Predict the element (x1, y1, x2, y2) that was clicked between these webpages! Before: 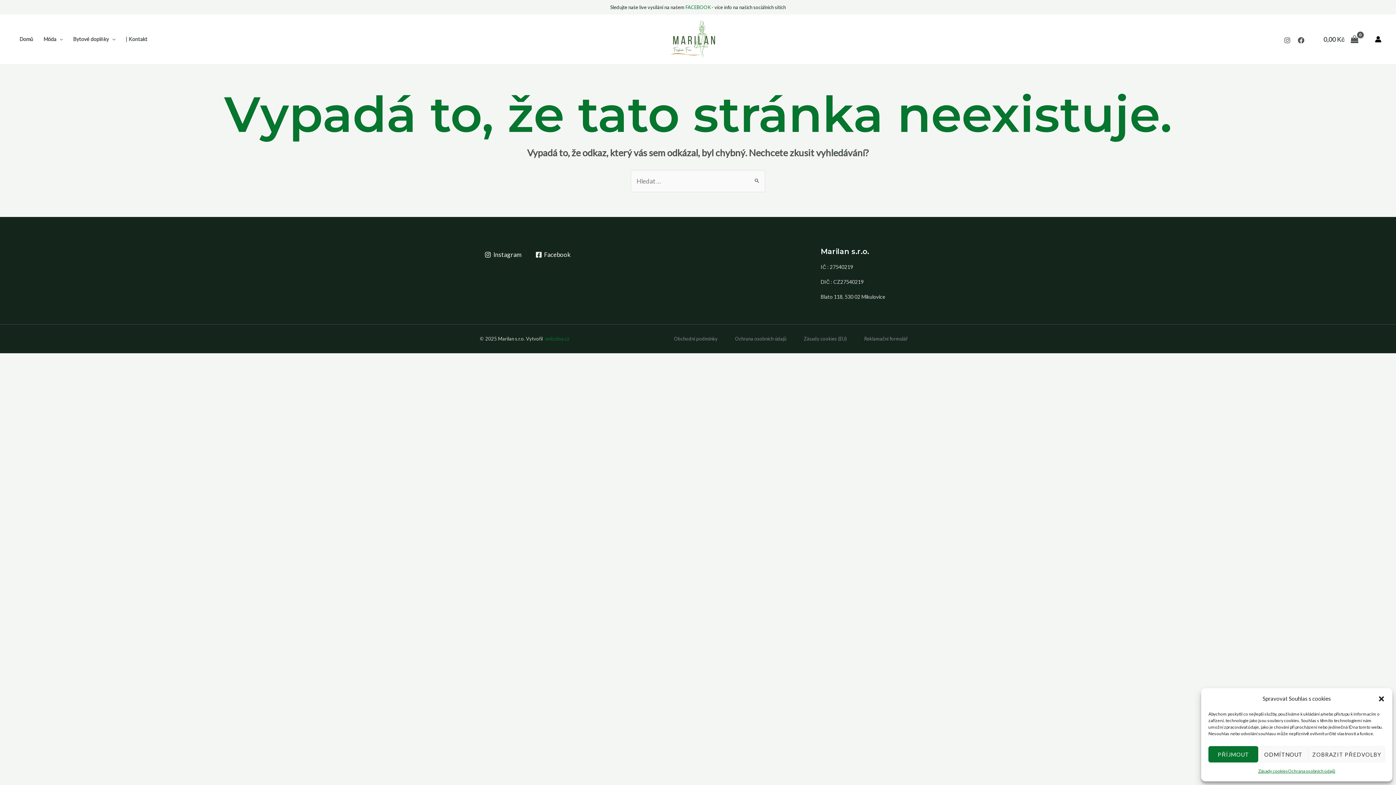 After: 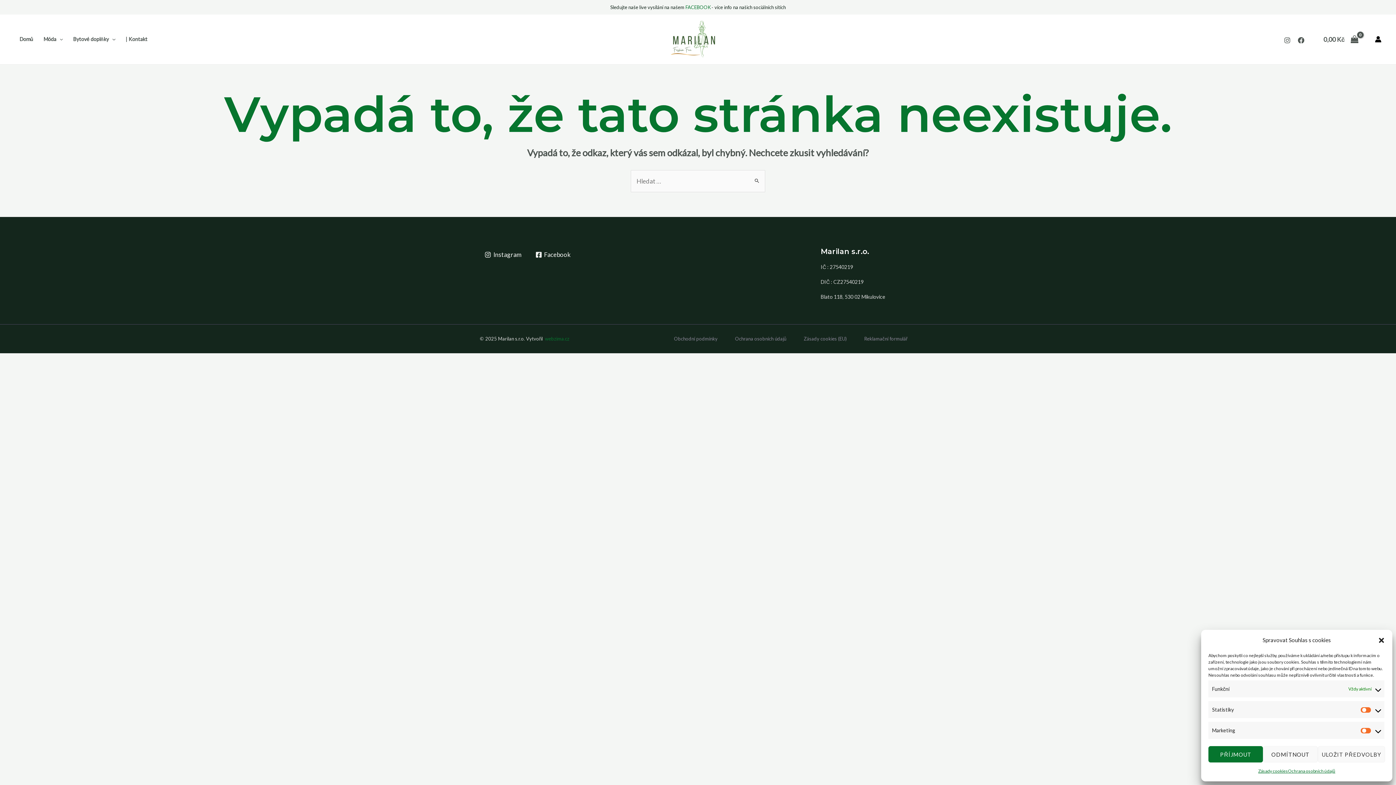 Action: label: ZOBRAZIT PŘEDVOLBY bbox: (1308, 746, 1385, 762)